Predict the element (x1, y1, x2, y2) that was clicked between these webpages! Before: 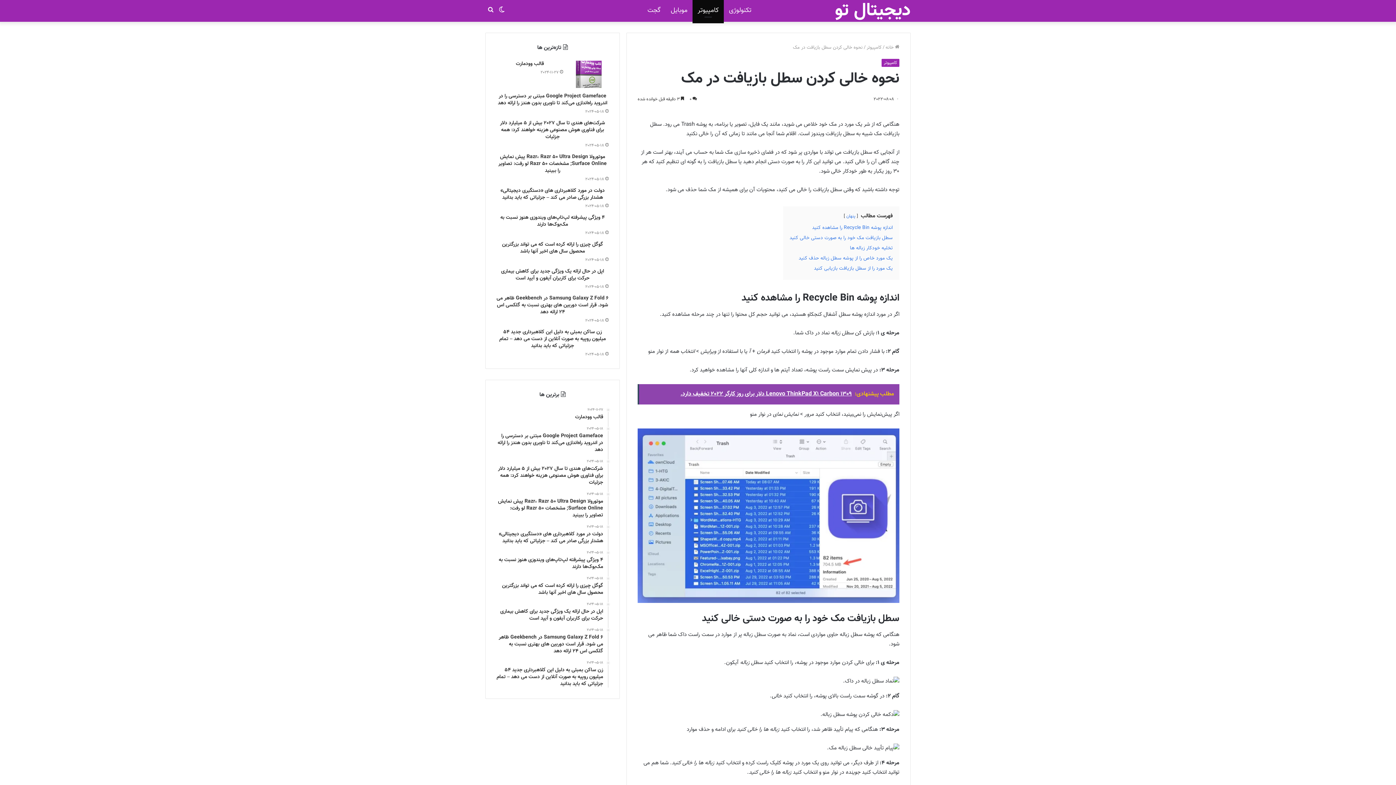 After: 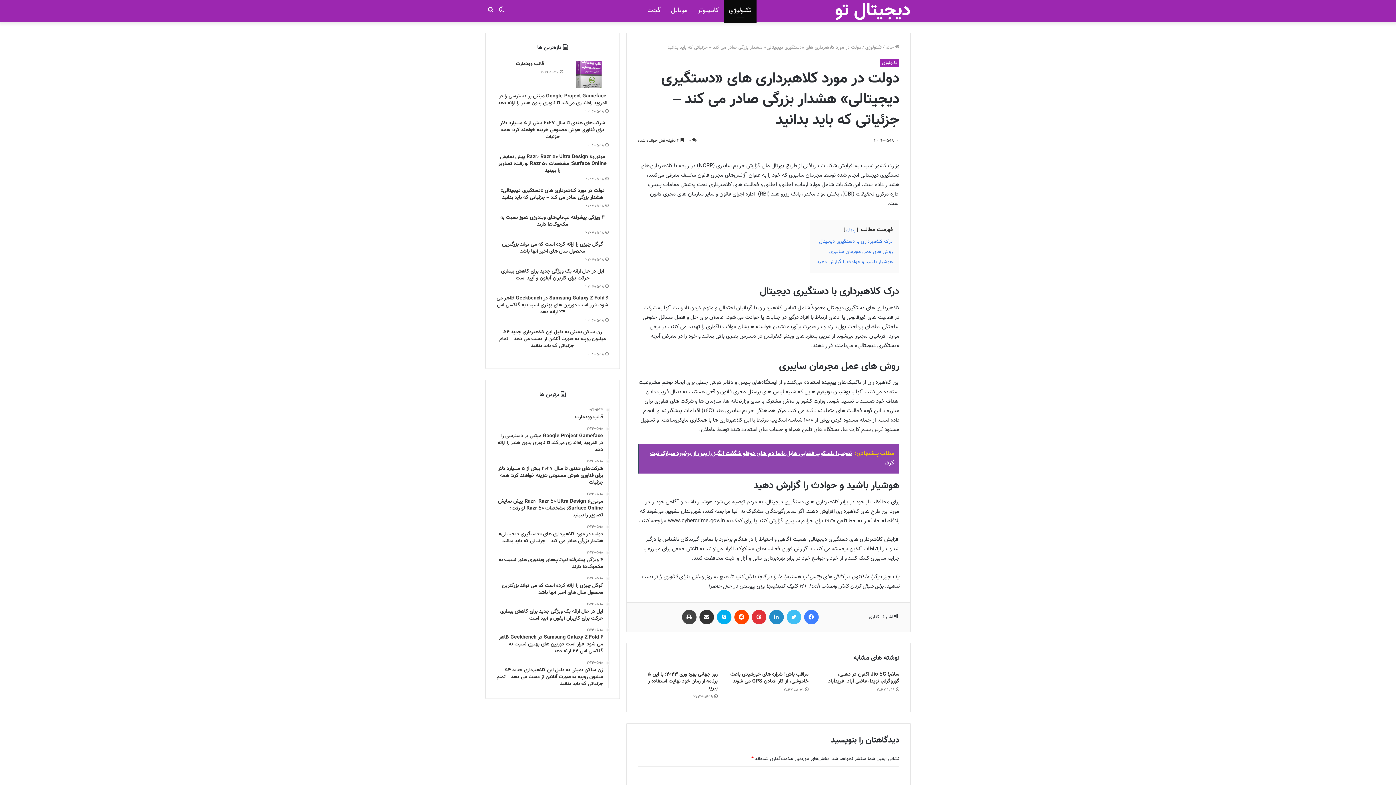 Action: label: 2024-05-18
دولت در مورد کلاهبرداری های «دستگیری دیجیتالی» هشدار بزرگی صادر می کند – جزئیاتی که باید بدانید bbox: (496, 525, 603, 545)